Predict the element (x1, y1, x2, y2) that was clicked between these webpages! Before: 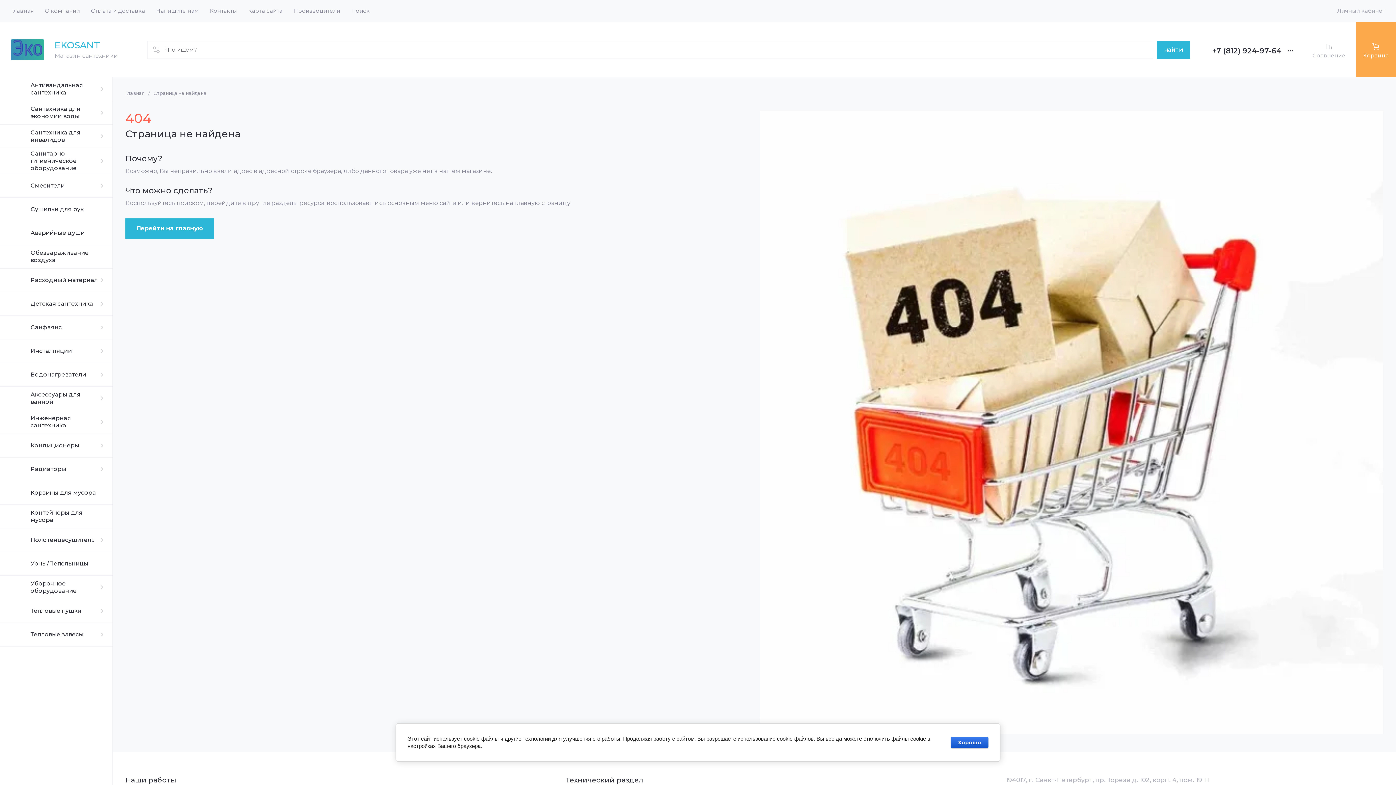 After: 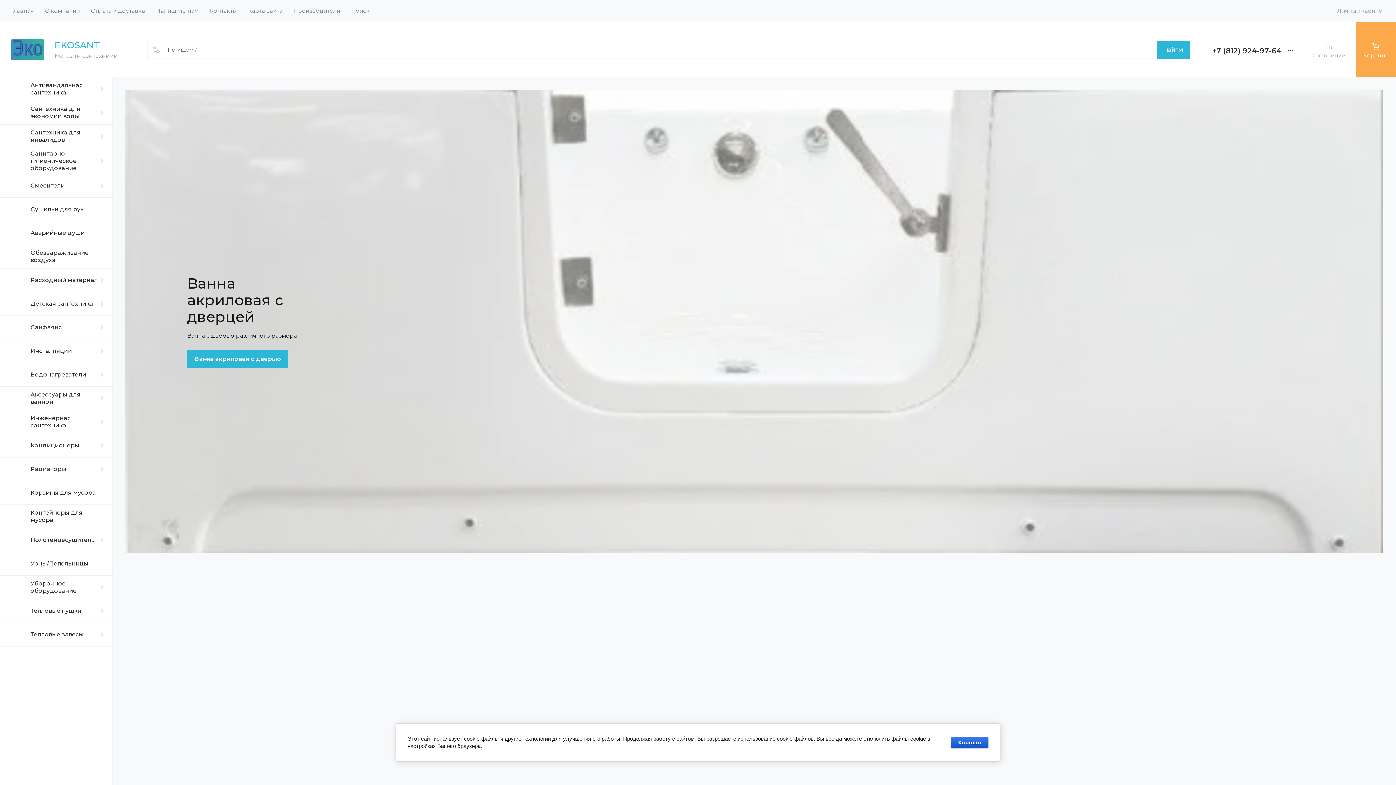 Action: bbox: (125, 90, 144, 96) label: Главная